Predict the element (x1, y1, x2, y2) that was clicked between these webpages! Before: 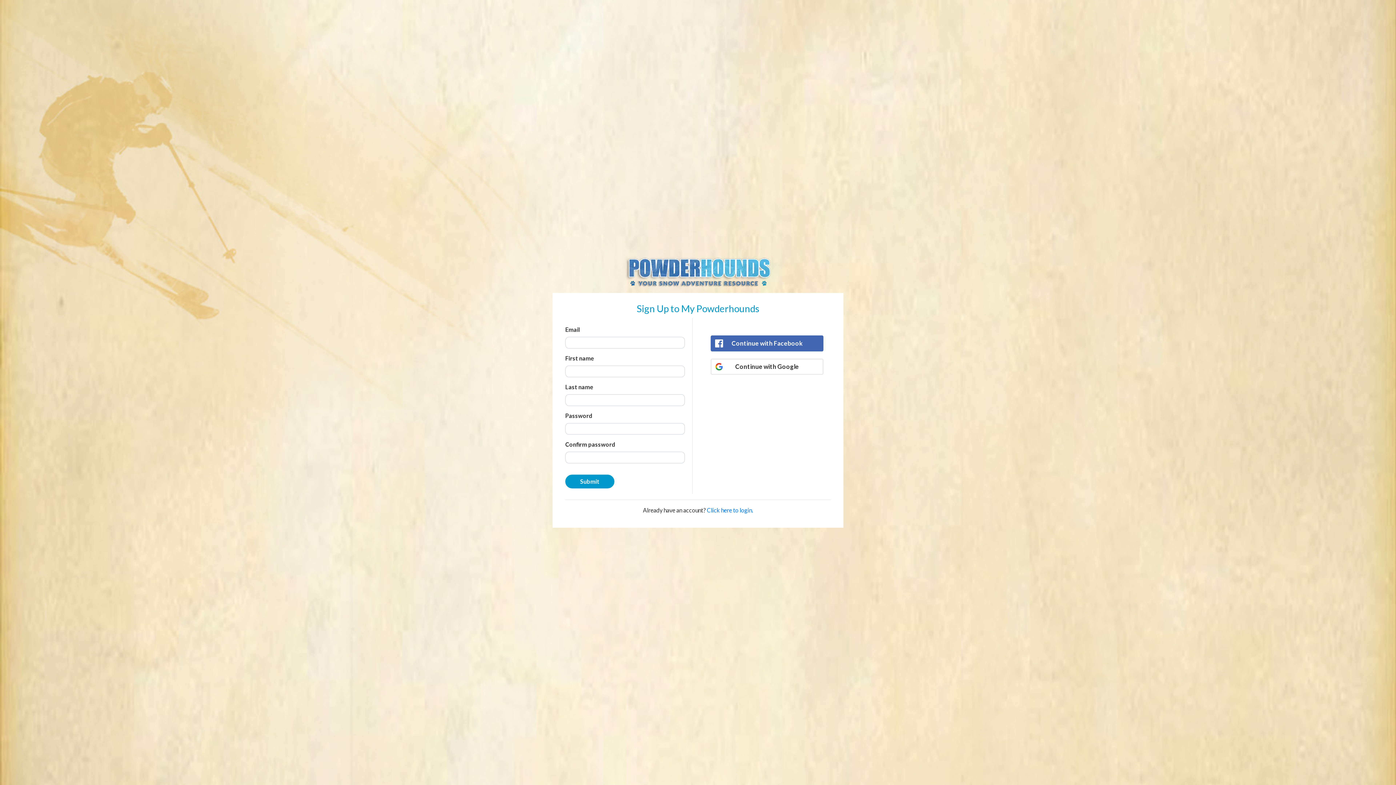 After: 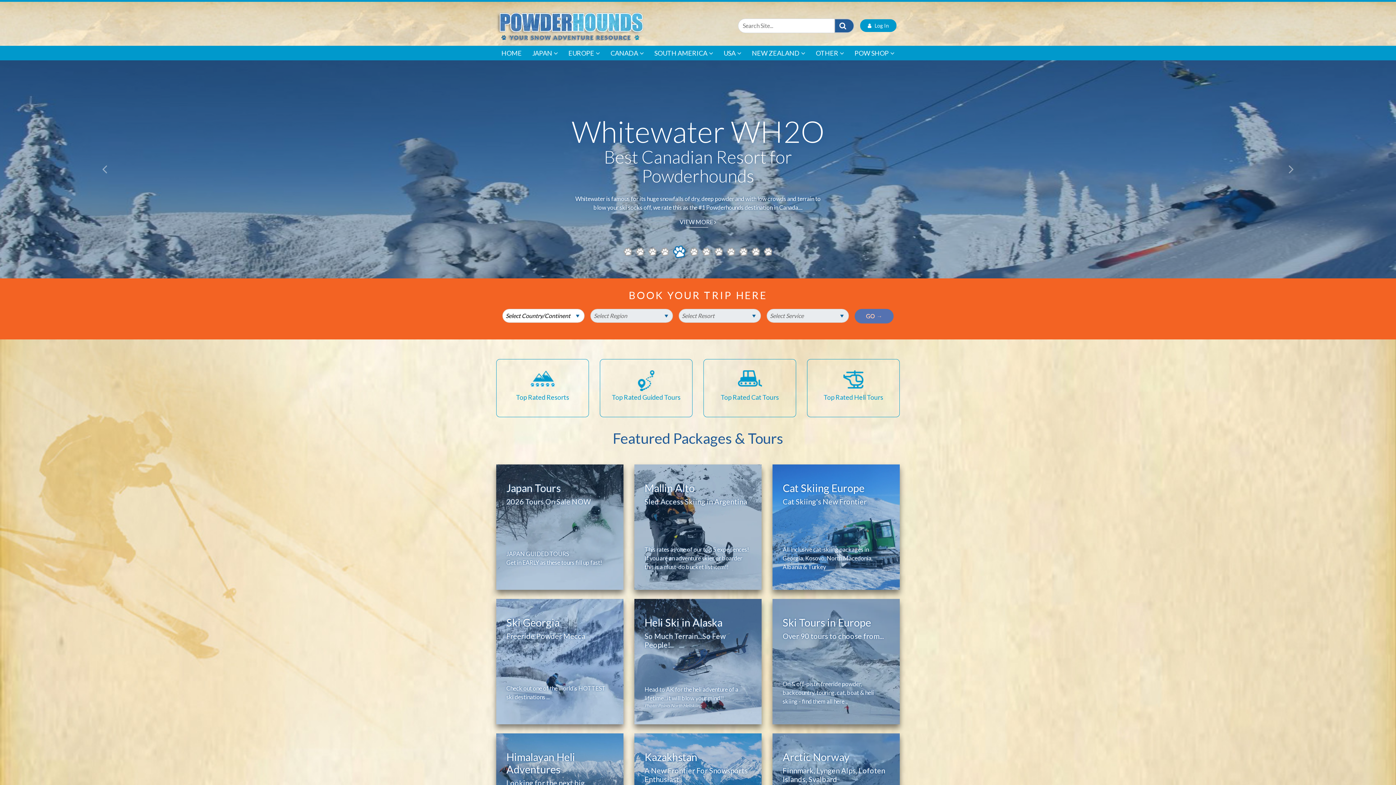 Action: bbox: (625, 268, 770, 274)